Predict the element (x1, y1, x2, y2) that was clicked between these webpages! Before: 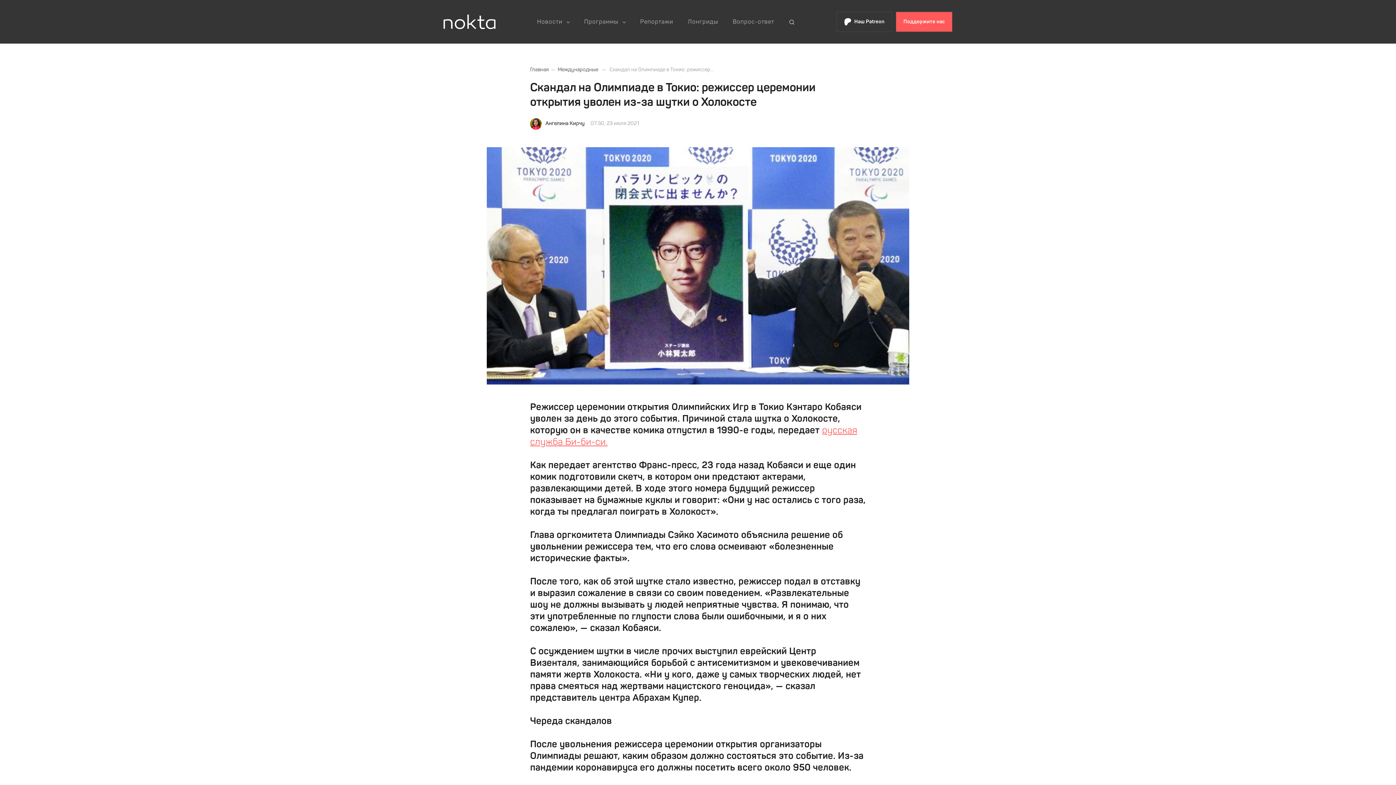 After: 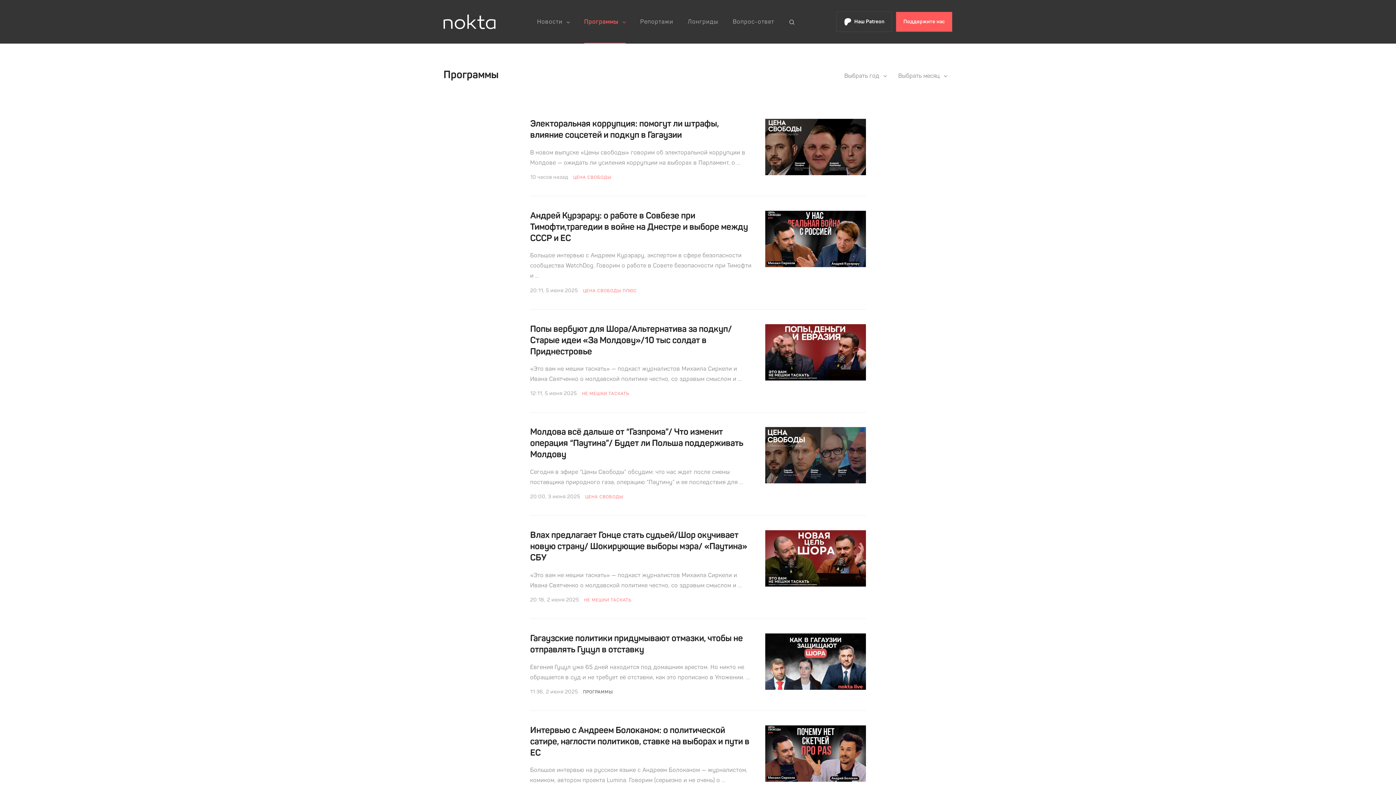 Action: label: Программы bbox: (577, 0, 633, 43)